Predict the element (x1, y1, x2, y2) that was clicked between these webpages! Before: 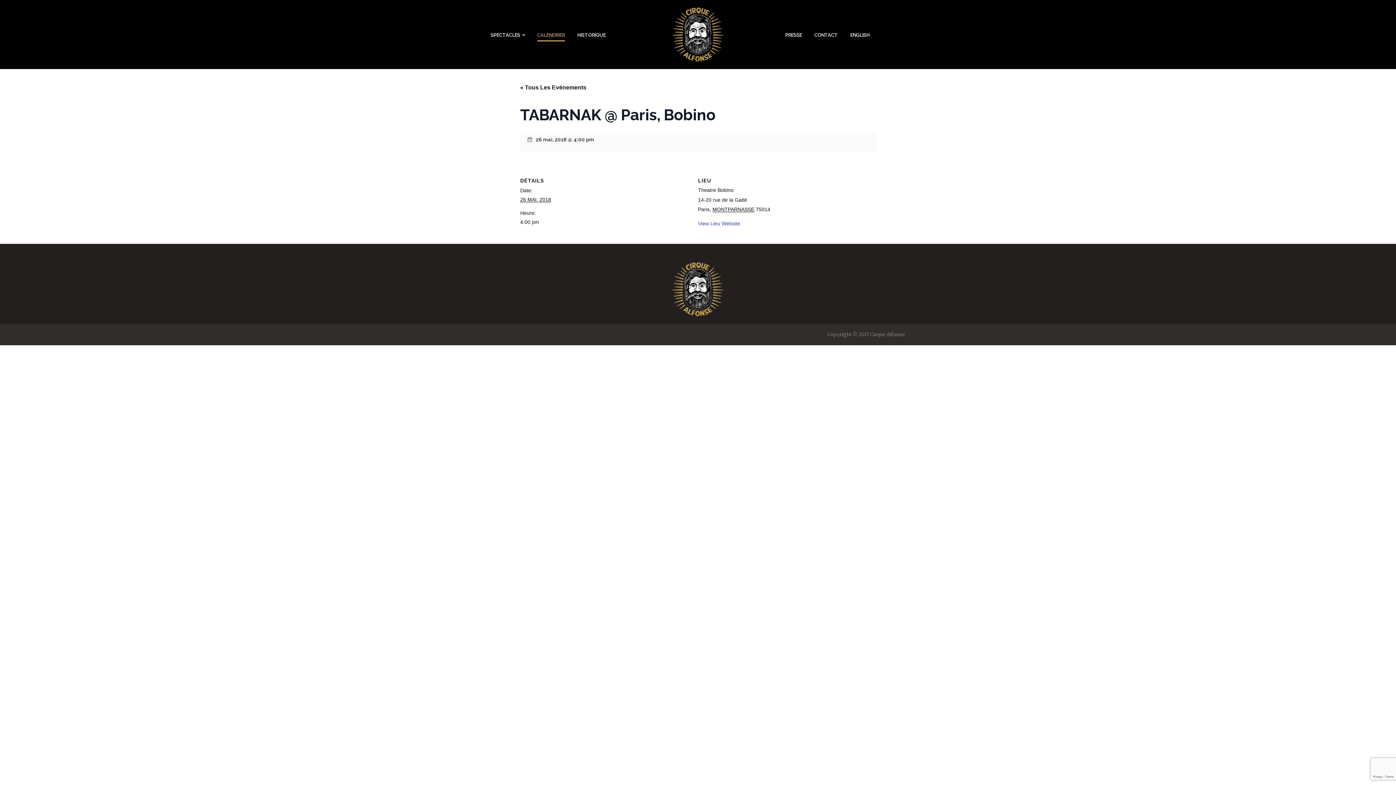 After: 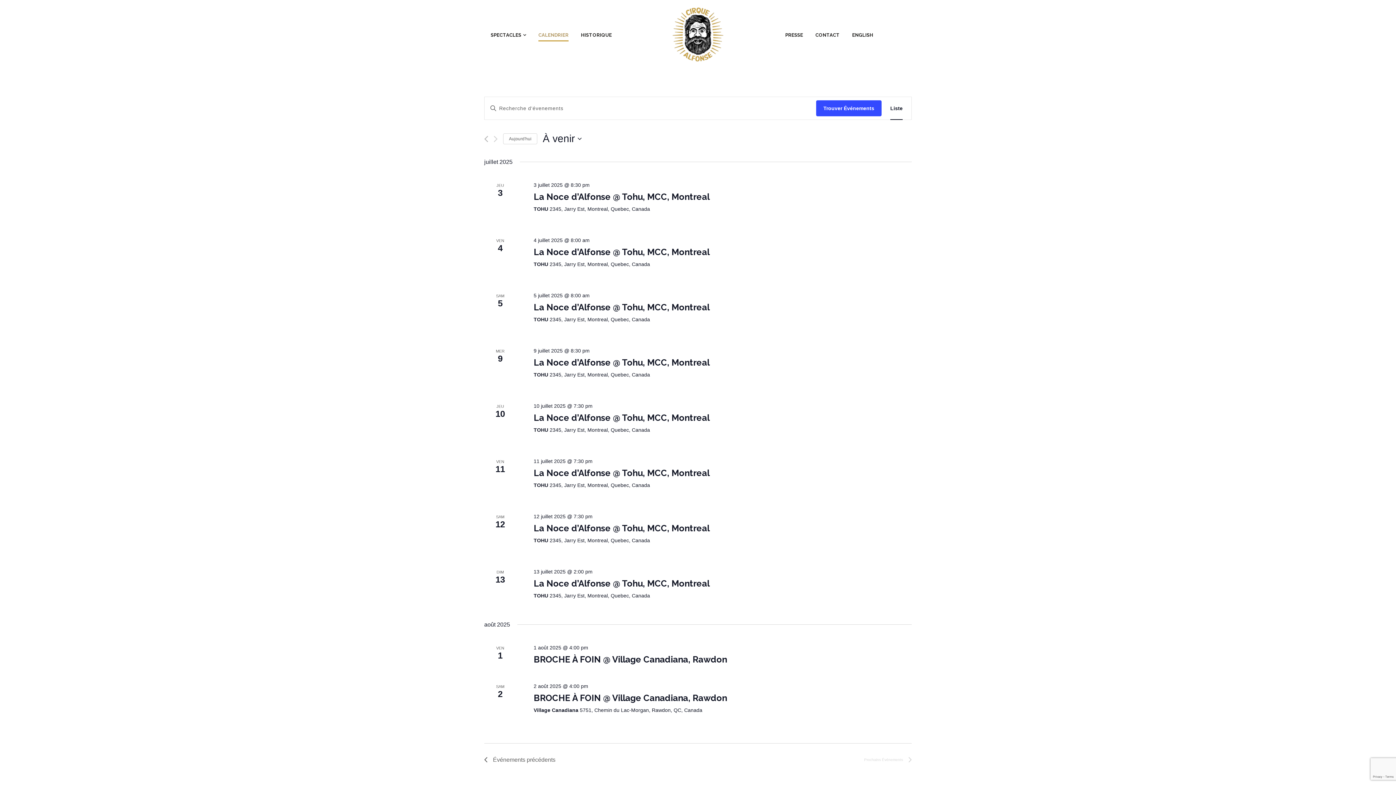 Action: label: CALENDRIER bbox: (537, 32, 565, 38)